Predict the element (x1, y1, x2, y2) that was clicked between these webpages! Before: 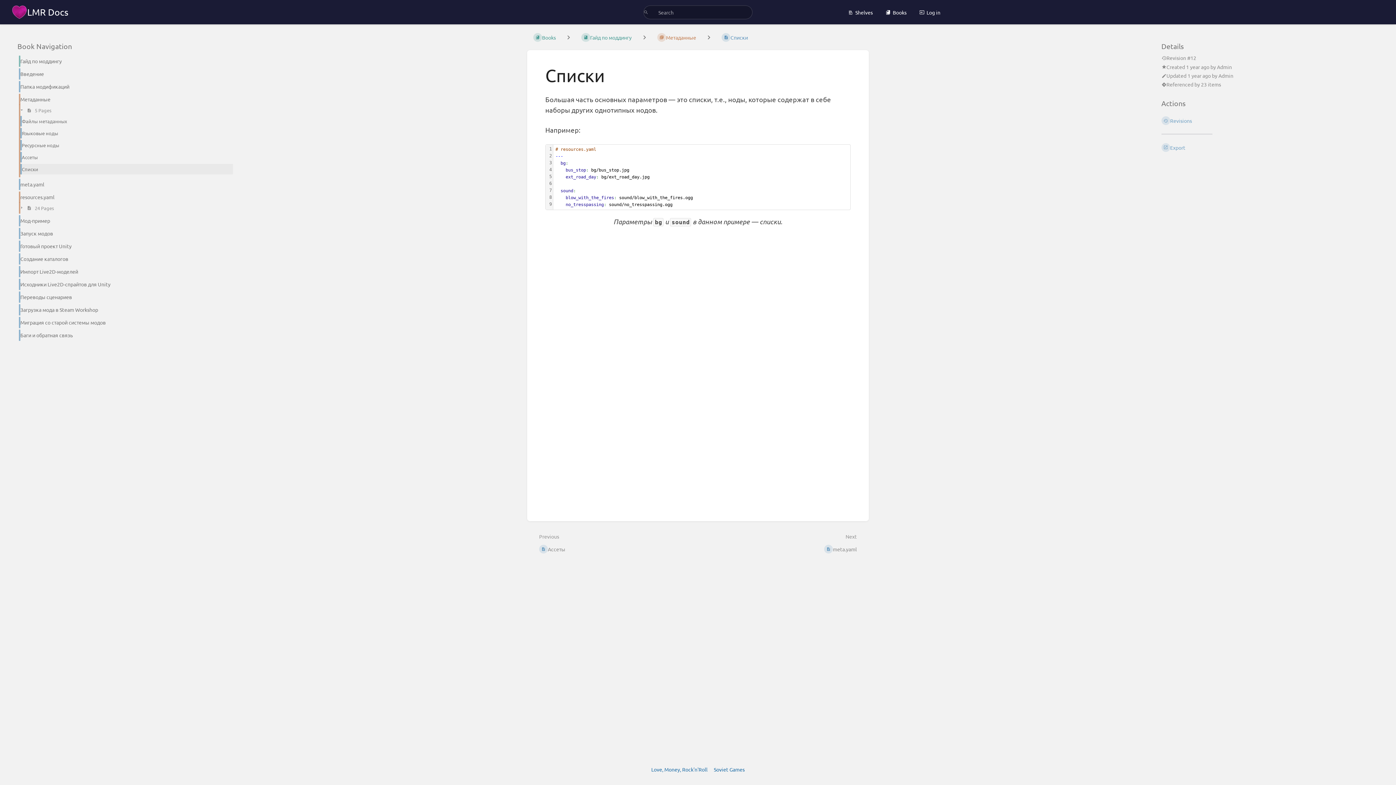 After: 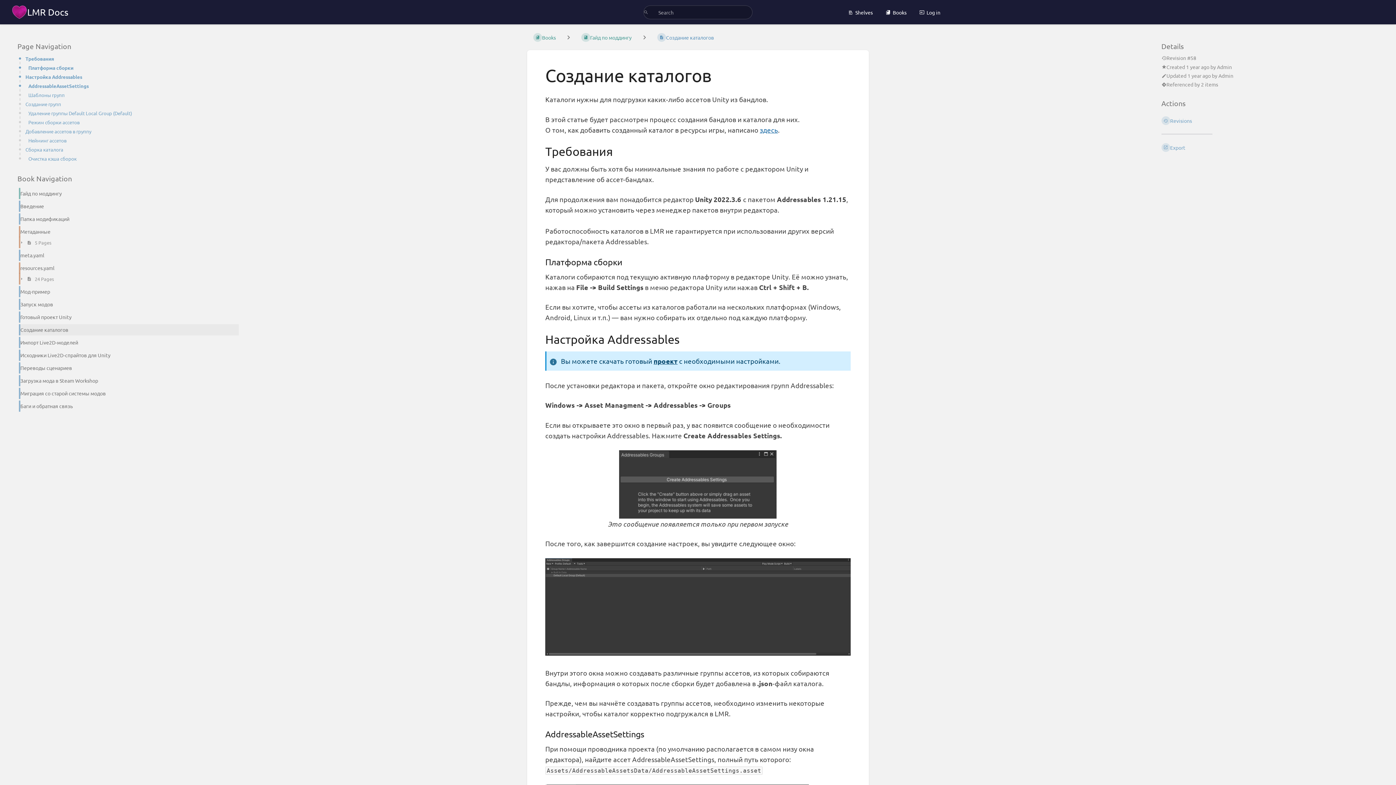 Action: bbox: (13, 252, 239, 265) label: Создание каталогов